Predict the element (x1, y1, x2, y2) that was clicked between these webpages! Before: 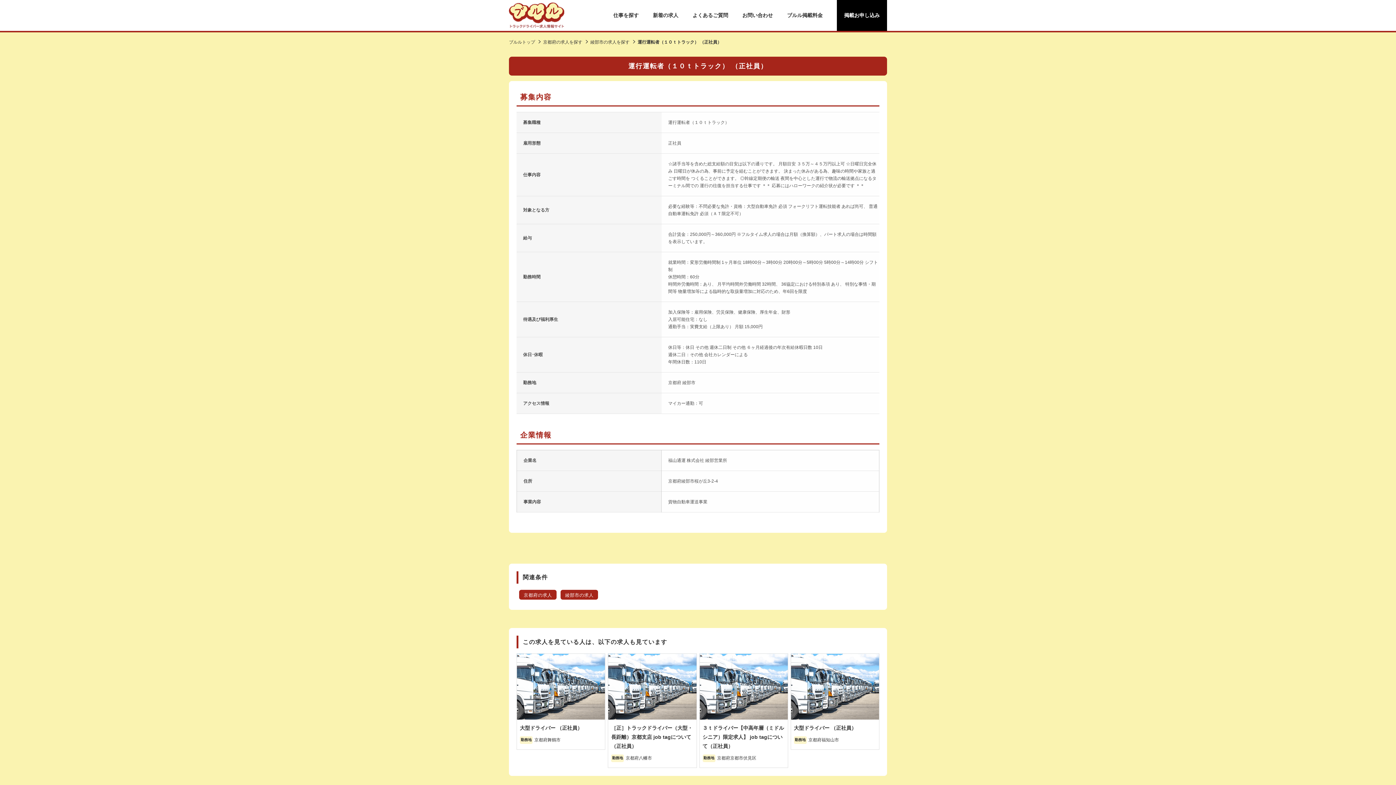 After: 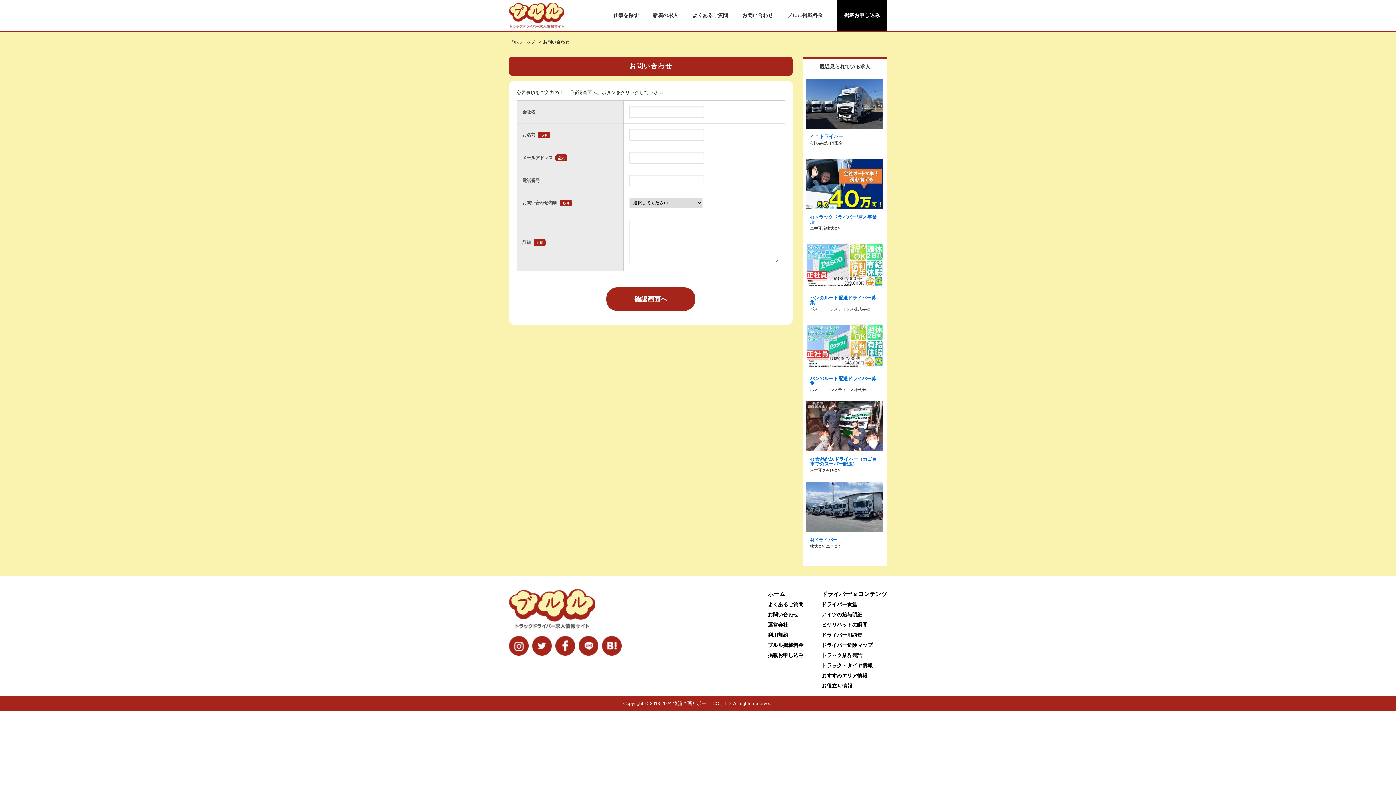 Action: bbox: (742, 10, 773, 20) label: お問い合わせ